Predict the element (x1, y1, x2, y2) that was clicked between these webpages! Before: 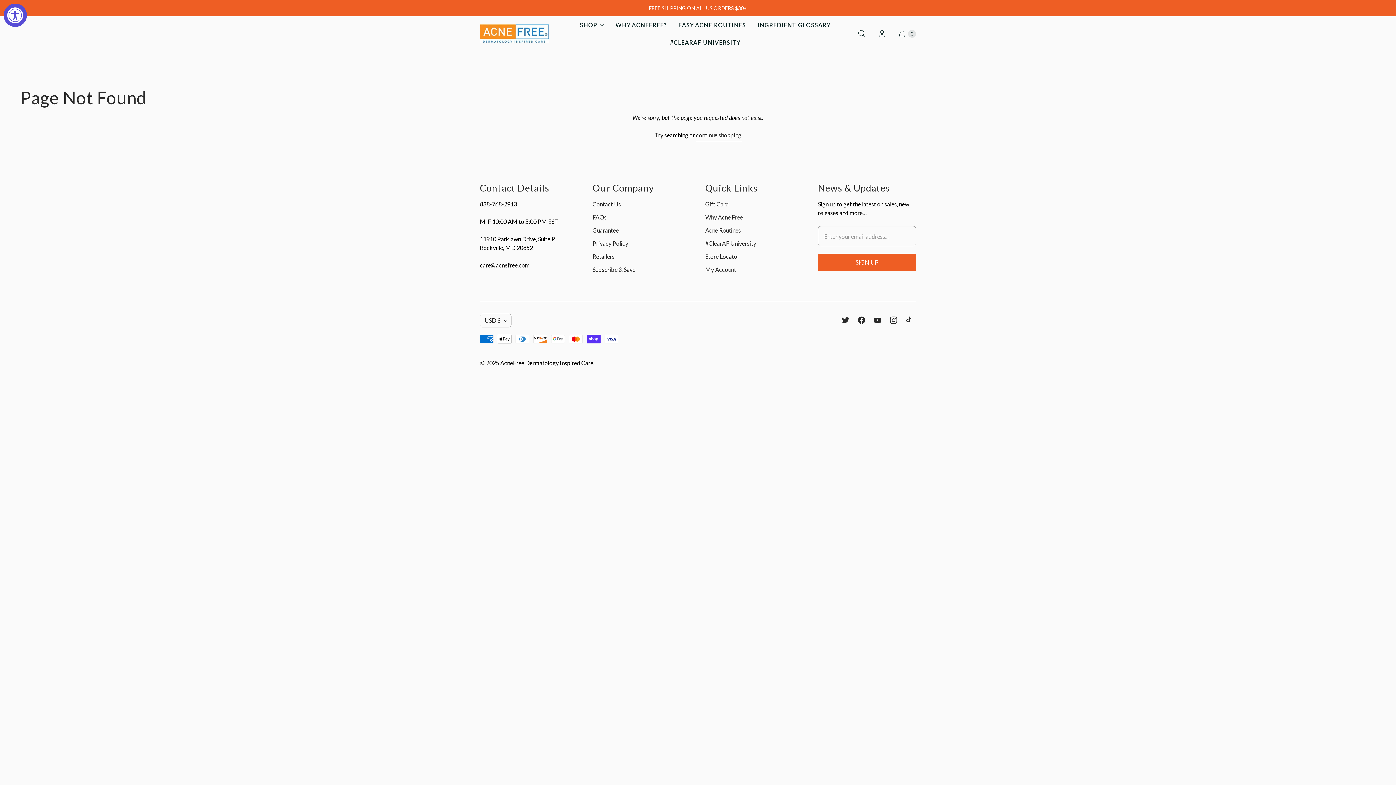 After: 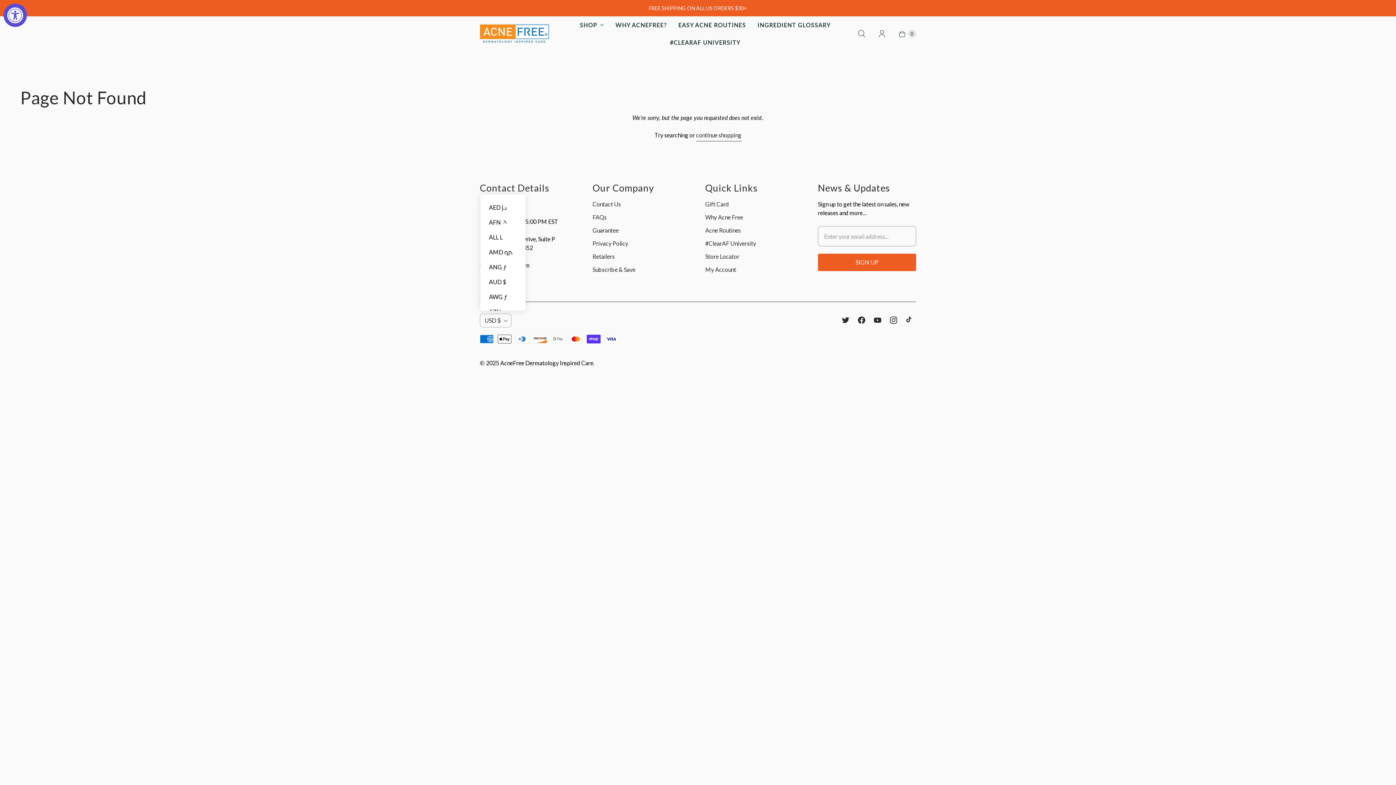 Action: bbox: (480, 314, 511, 327) label: USD $